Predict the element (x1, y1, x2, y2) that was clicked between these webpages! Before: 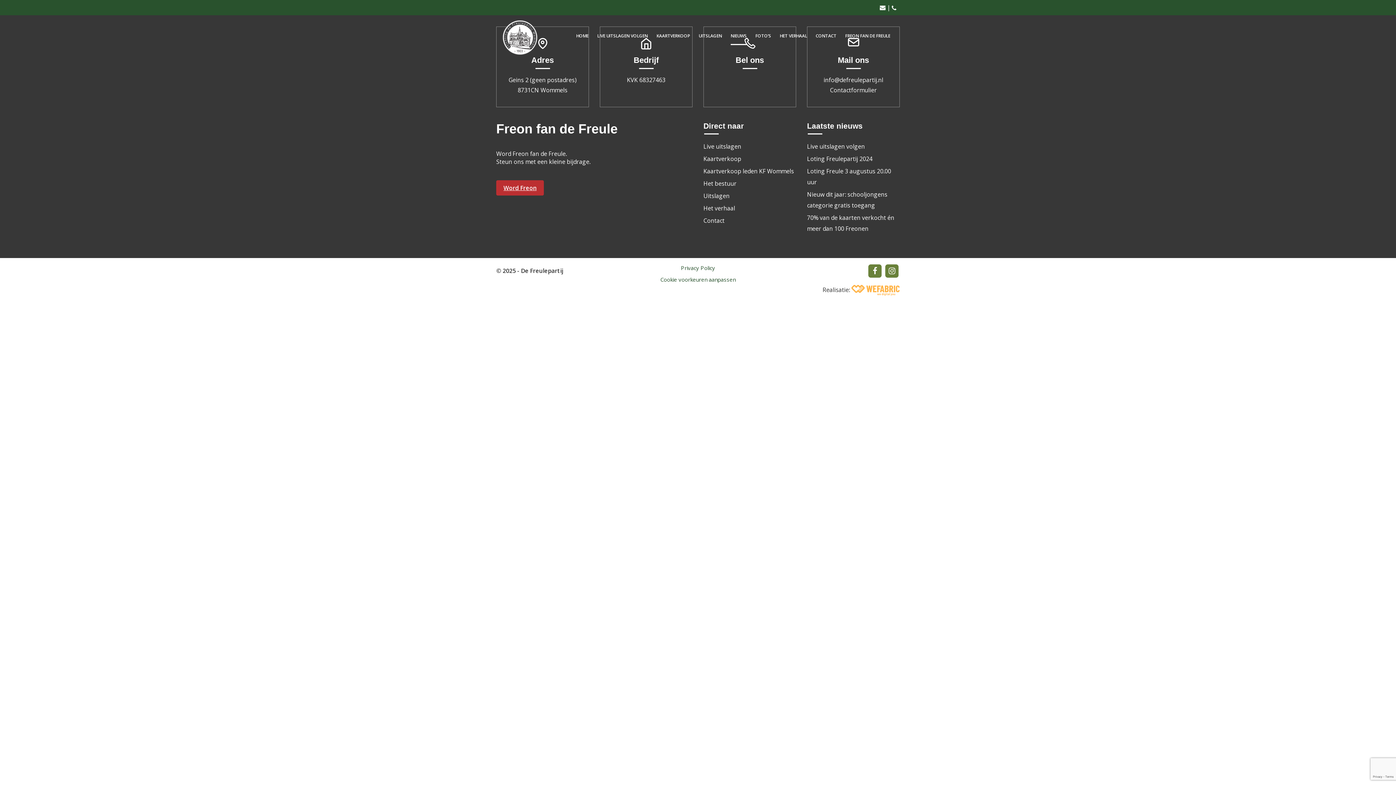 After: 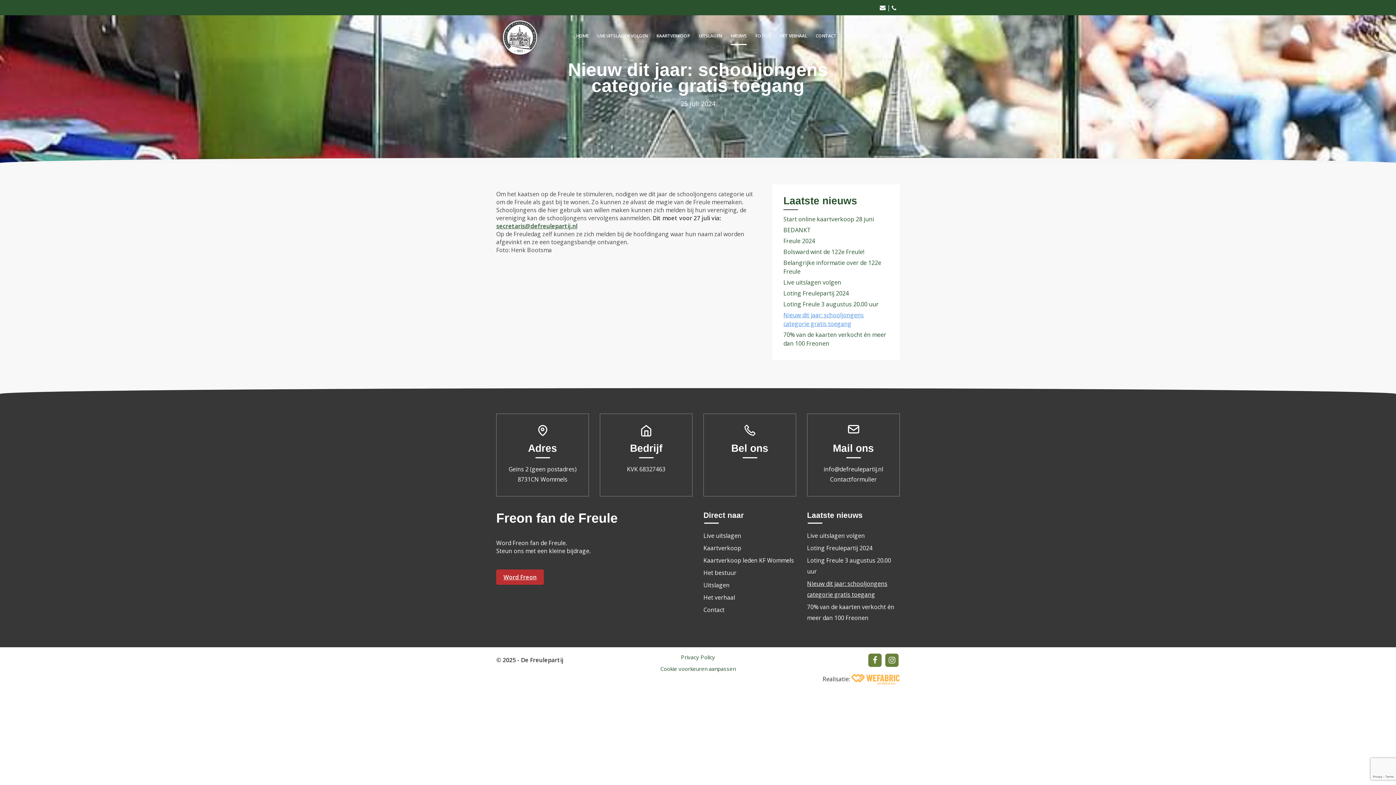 Action: label: Nieuw dit jaar: schooljongens categorie gratis toegang bbox: (807, 189, 900, 210)